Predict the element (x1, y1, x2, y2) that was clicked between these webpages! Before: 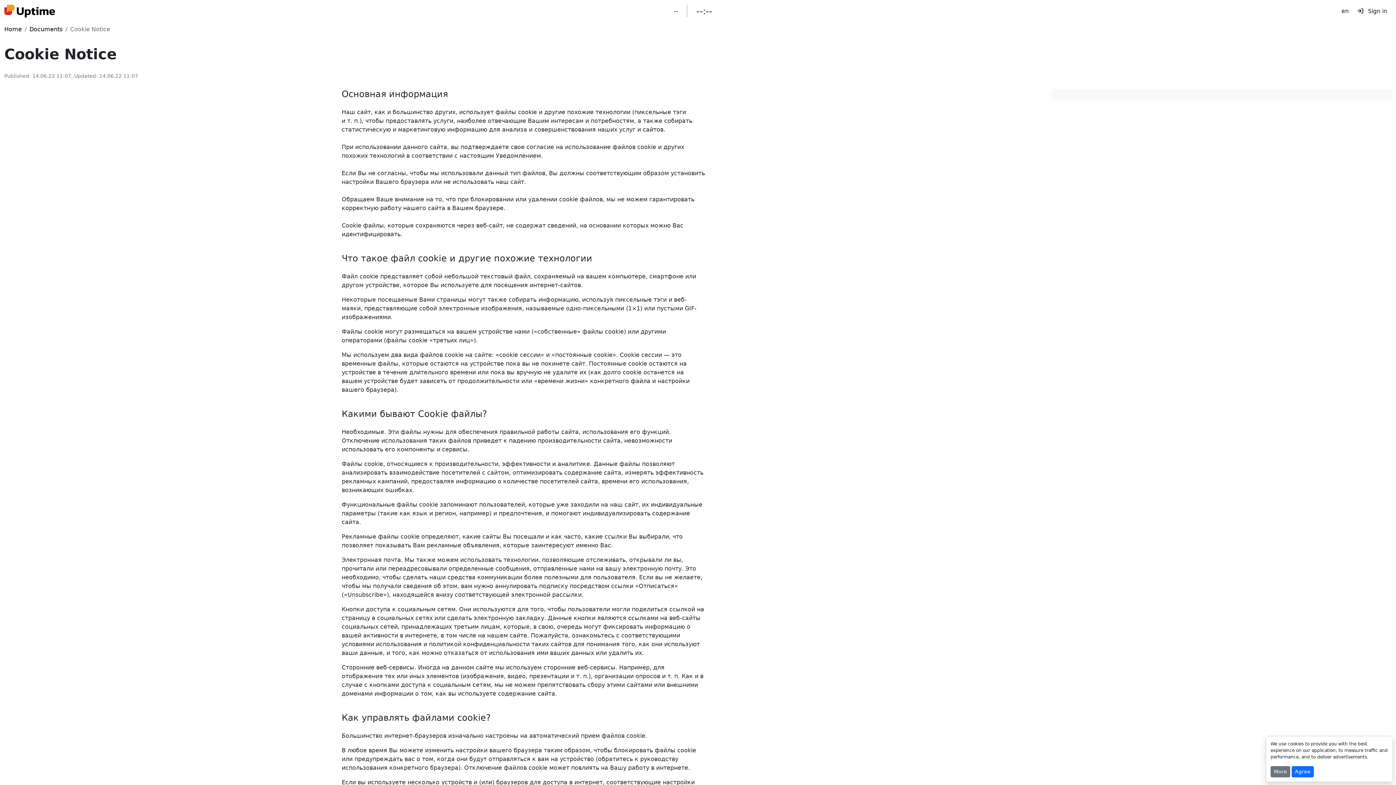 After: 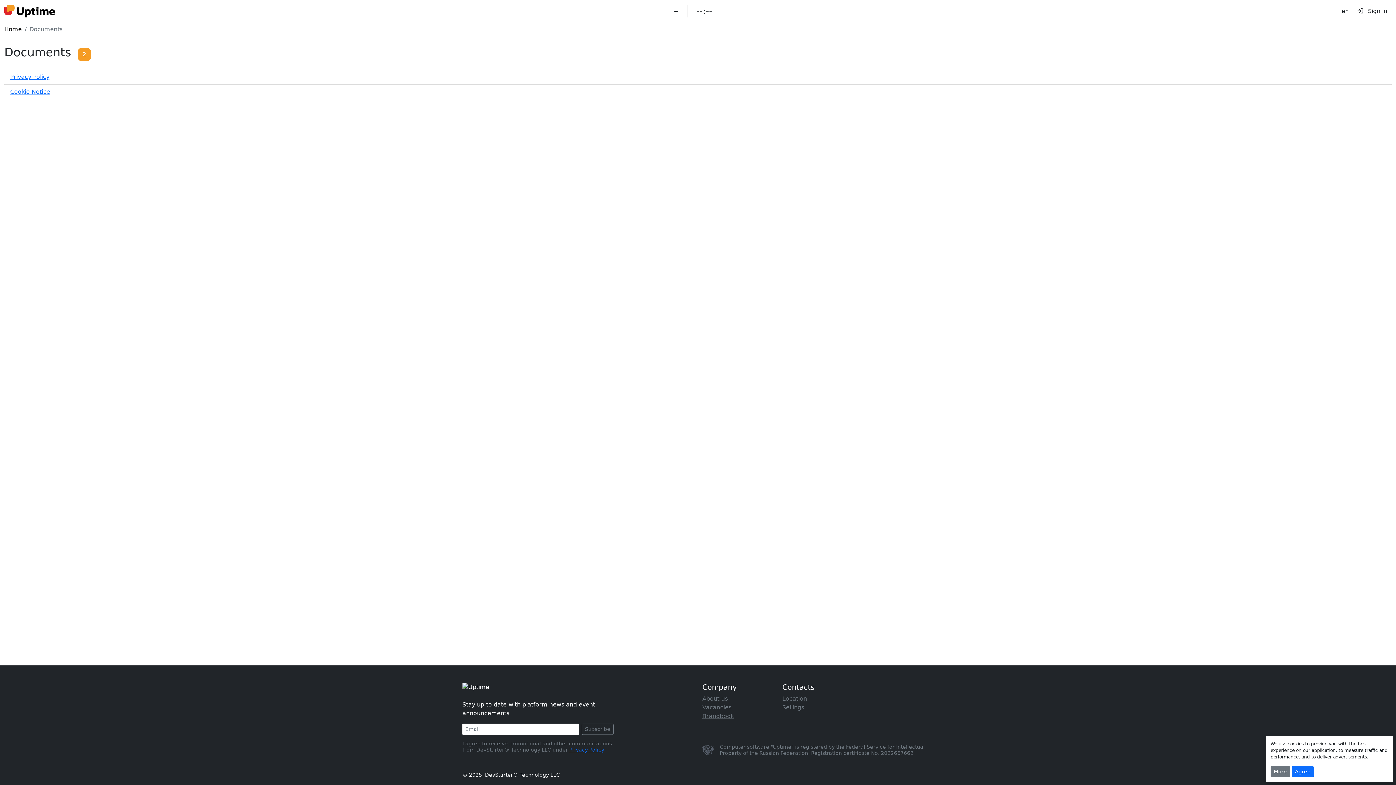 Action: bbox: (29, 25, 62, 32) label: Documents